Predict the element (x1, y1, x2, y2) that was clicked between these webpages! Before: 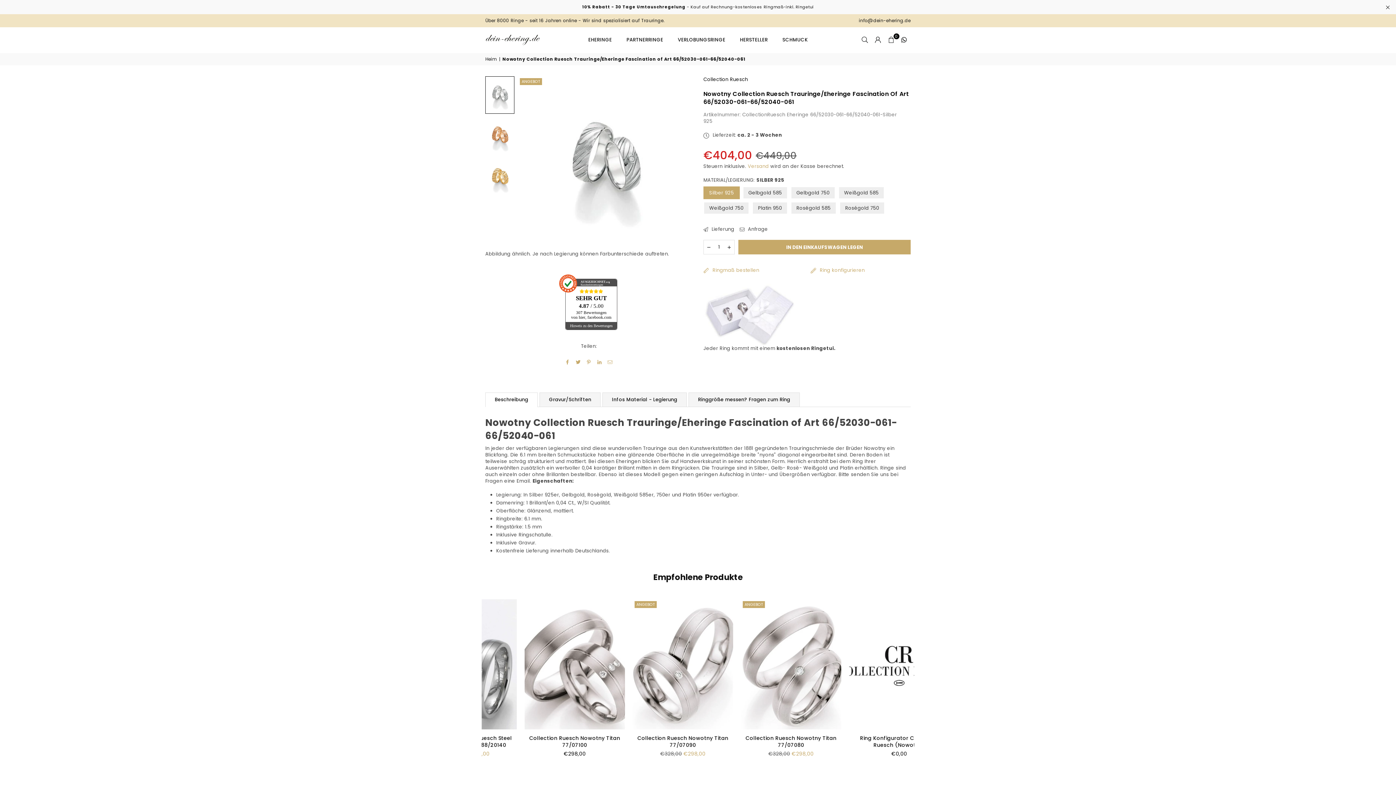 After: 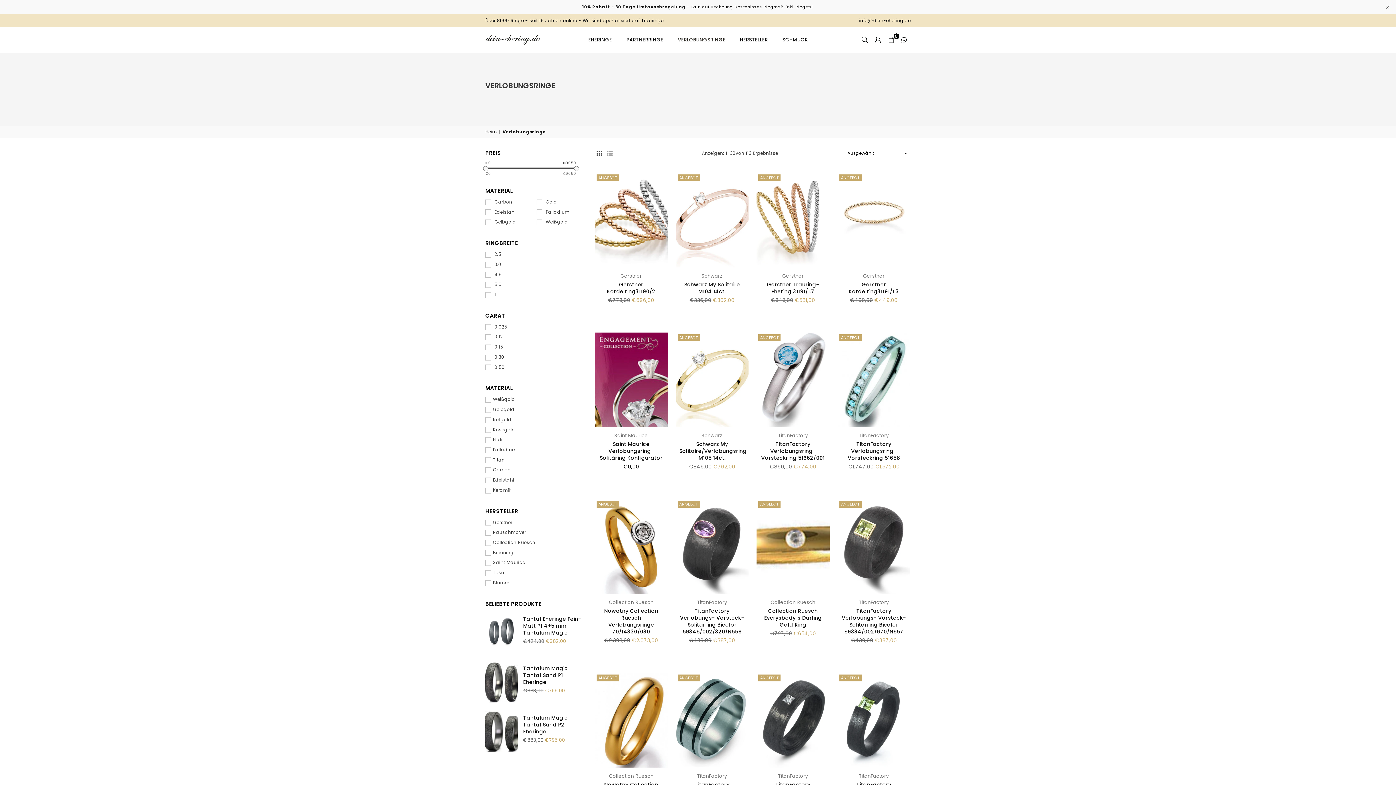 Action: label: VERLOBUNGSRINGE bbox: (672, 30, 731, 50)